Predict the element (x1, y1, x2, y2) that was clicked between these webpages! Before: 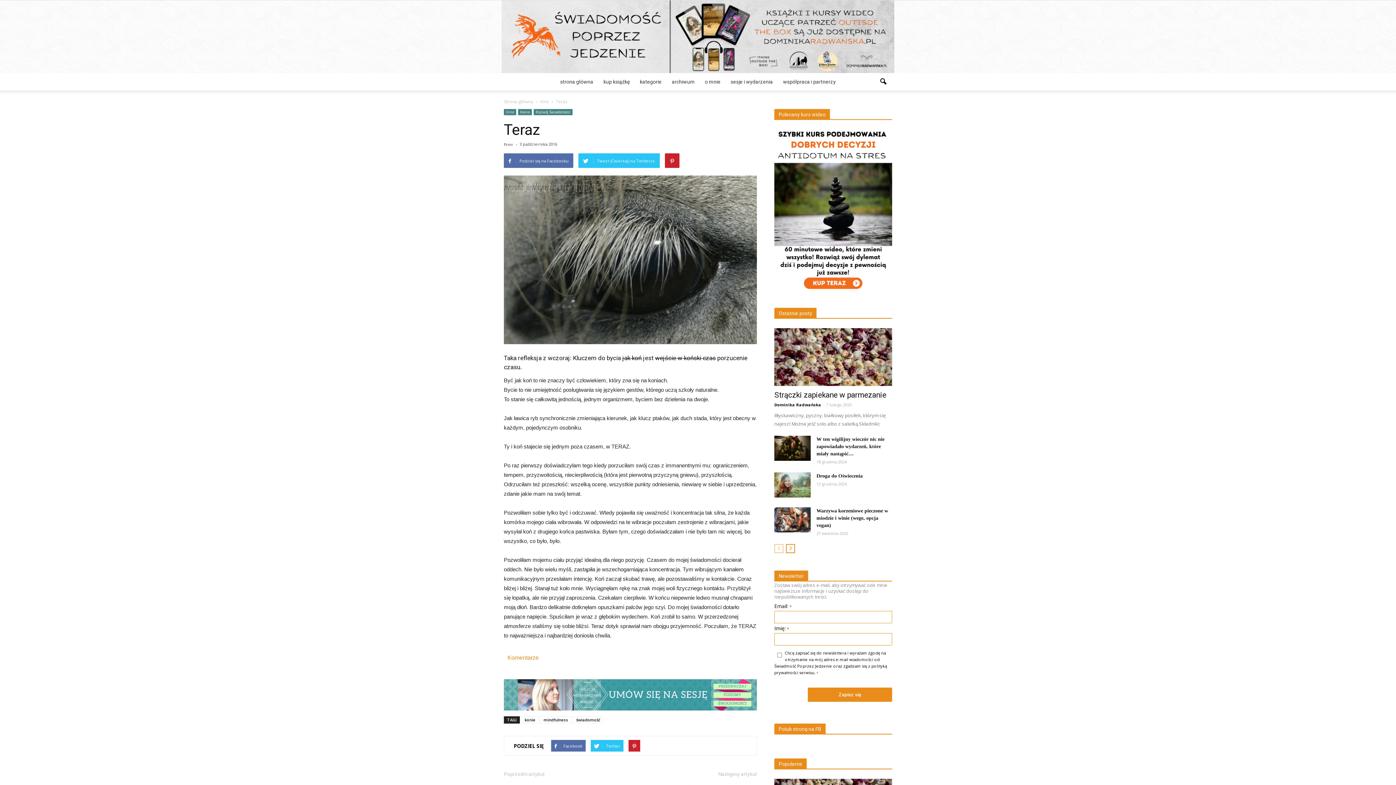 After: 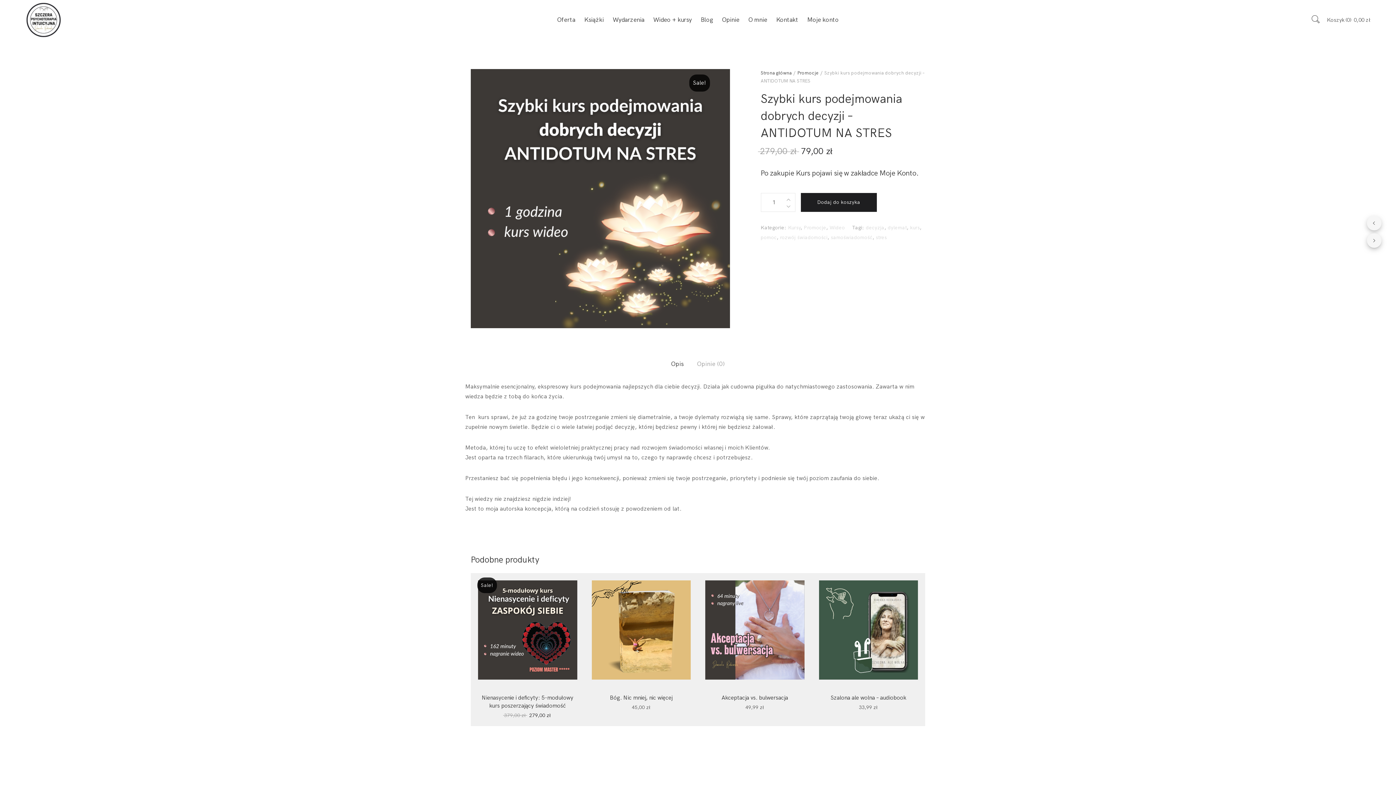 Action: bbox: (774, 286, 892, 293)